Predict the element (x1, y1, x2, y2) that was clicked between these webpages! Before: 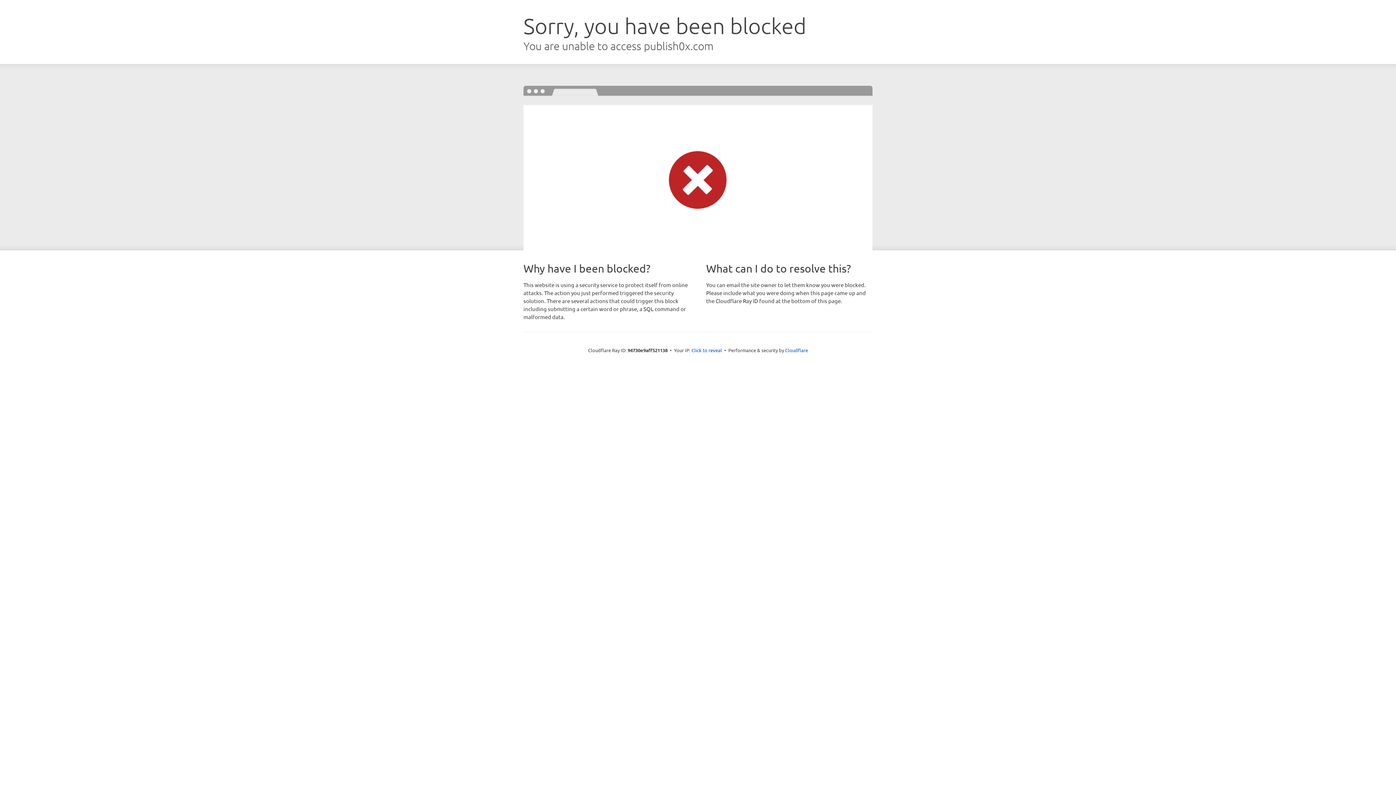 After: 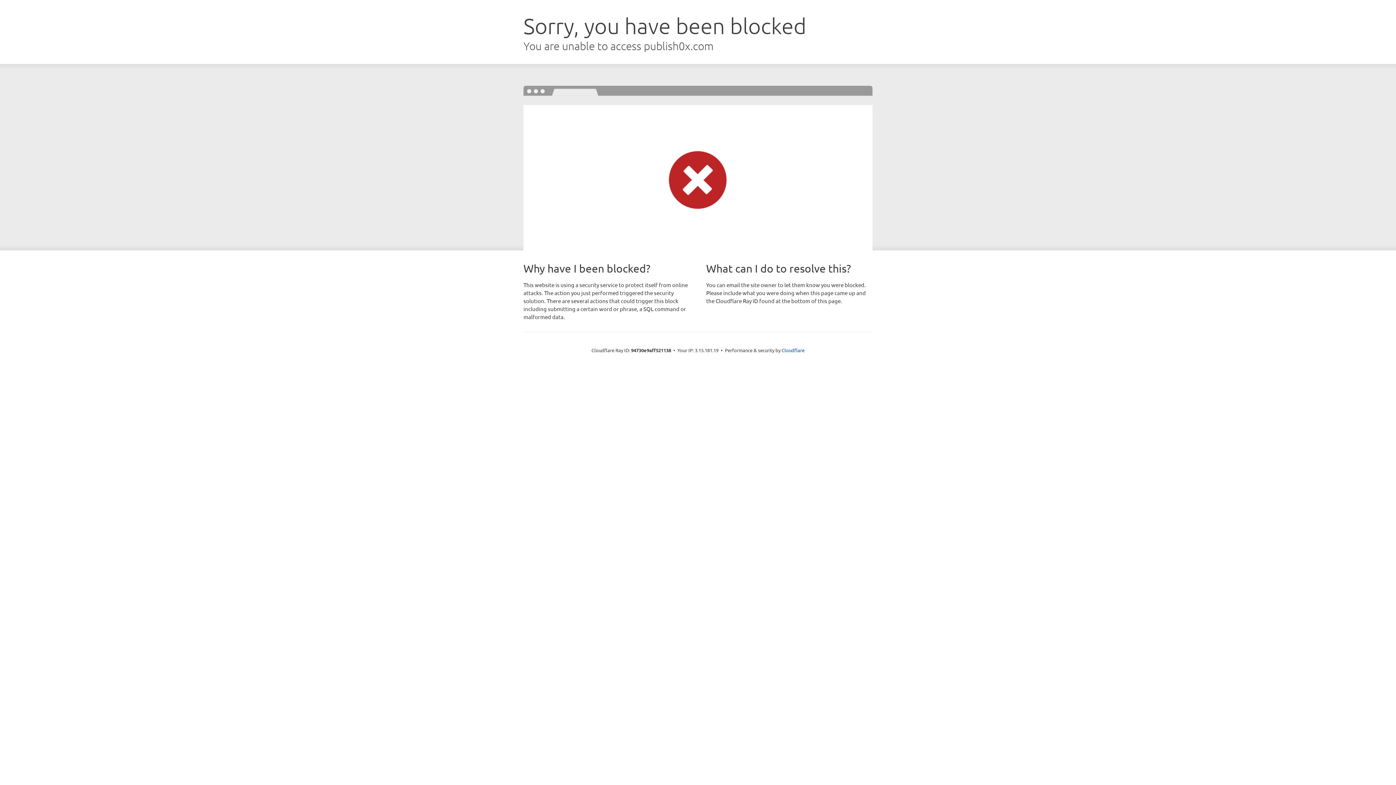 Action: label: Click to reveal bbox: (691, 346, 722, 353)